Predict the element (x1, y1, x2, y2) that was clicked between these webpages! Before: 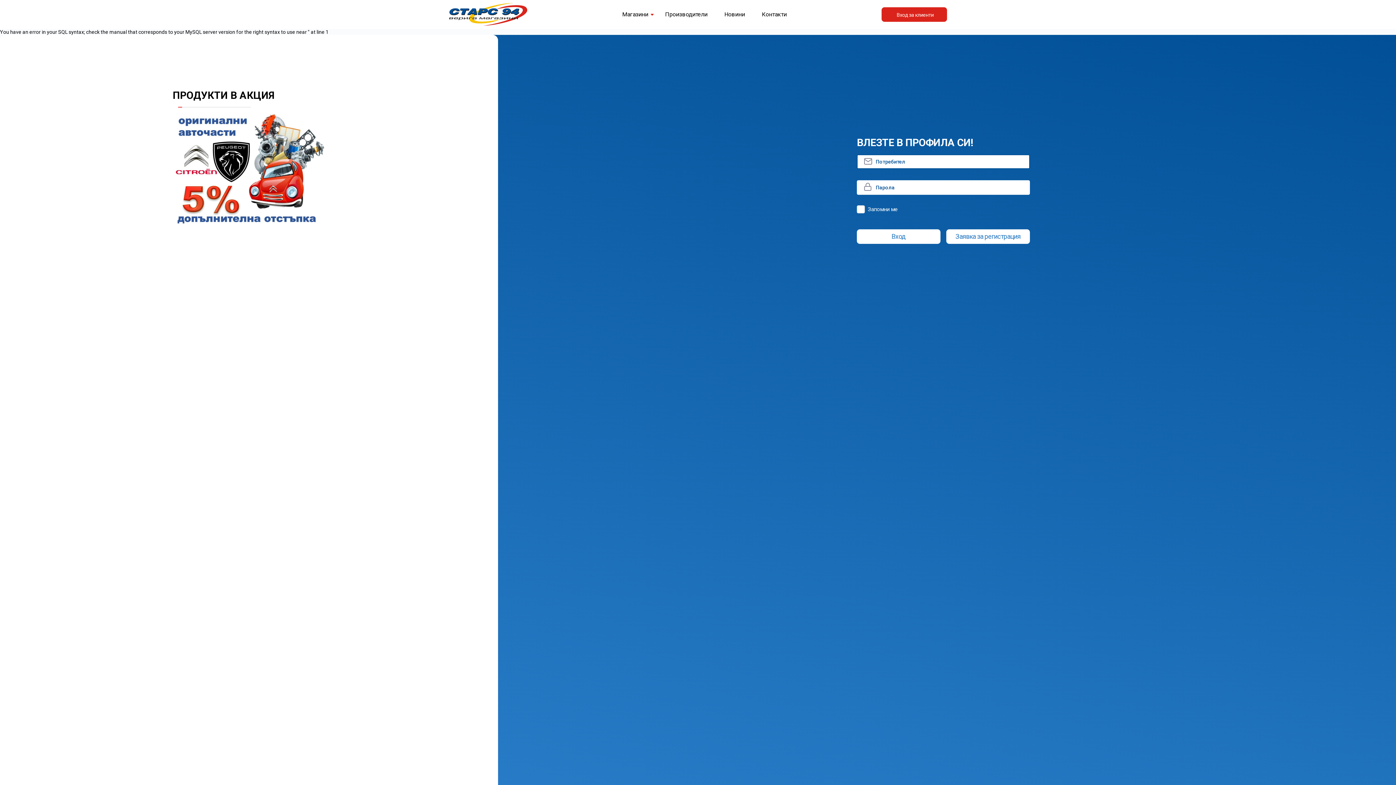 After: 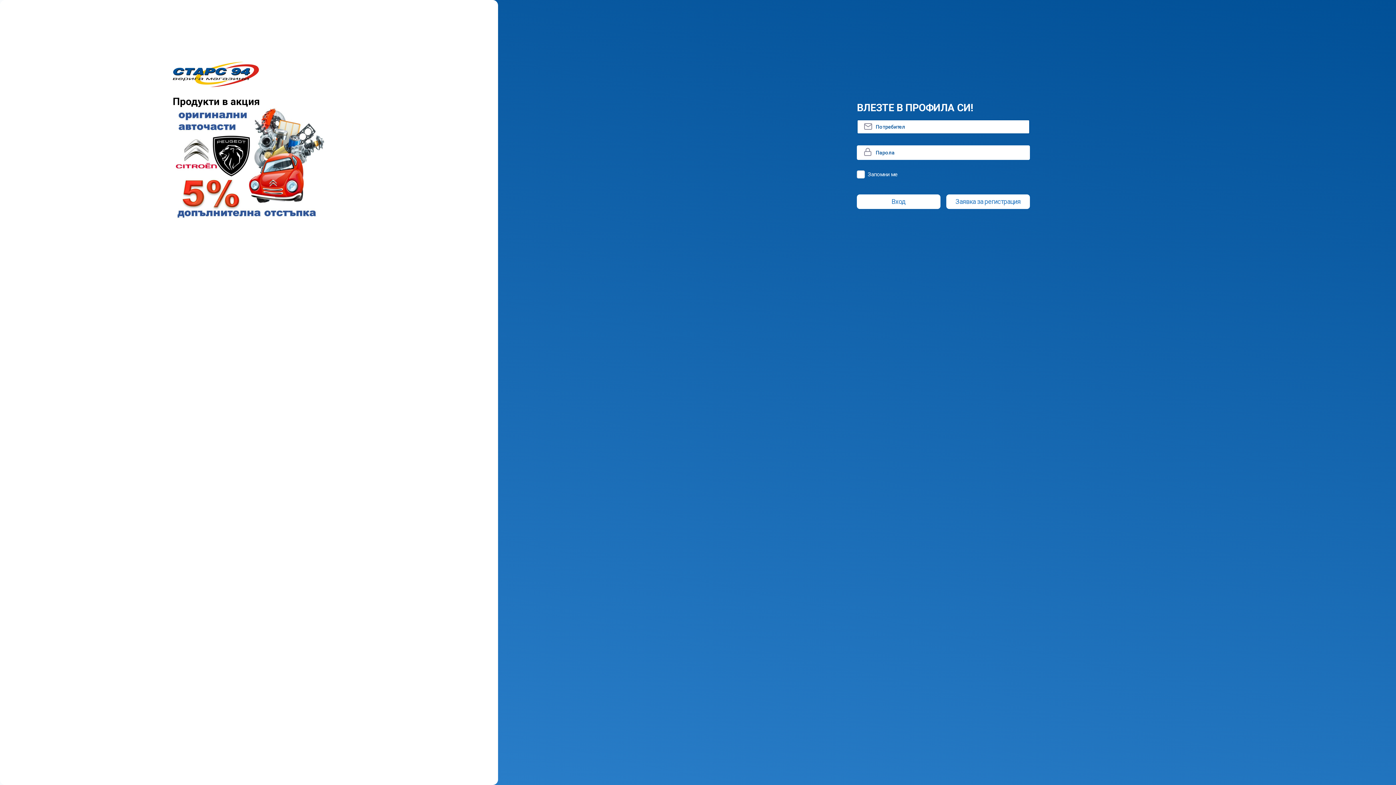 Action: bbox: (881, 7, 947, 21) label: Вход за клиенти